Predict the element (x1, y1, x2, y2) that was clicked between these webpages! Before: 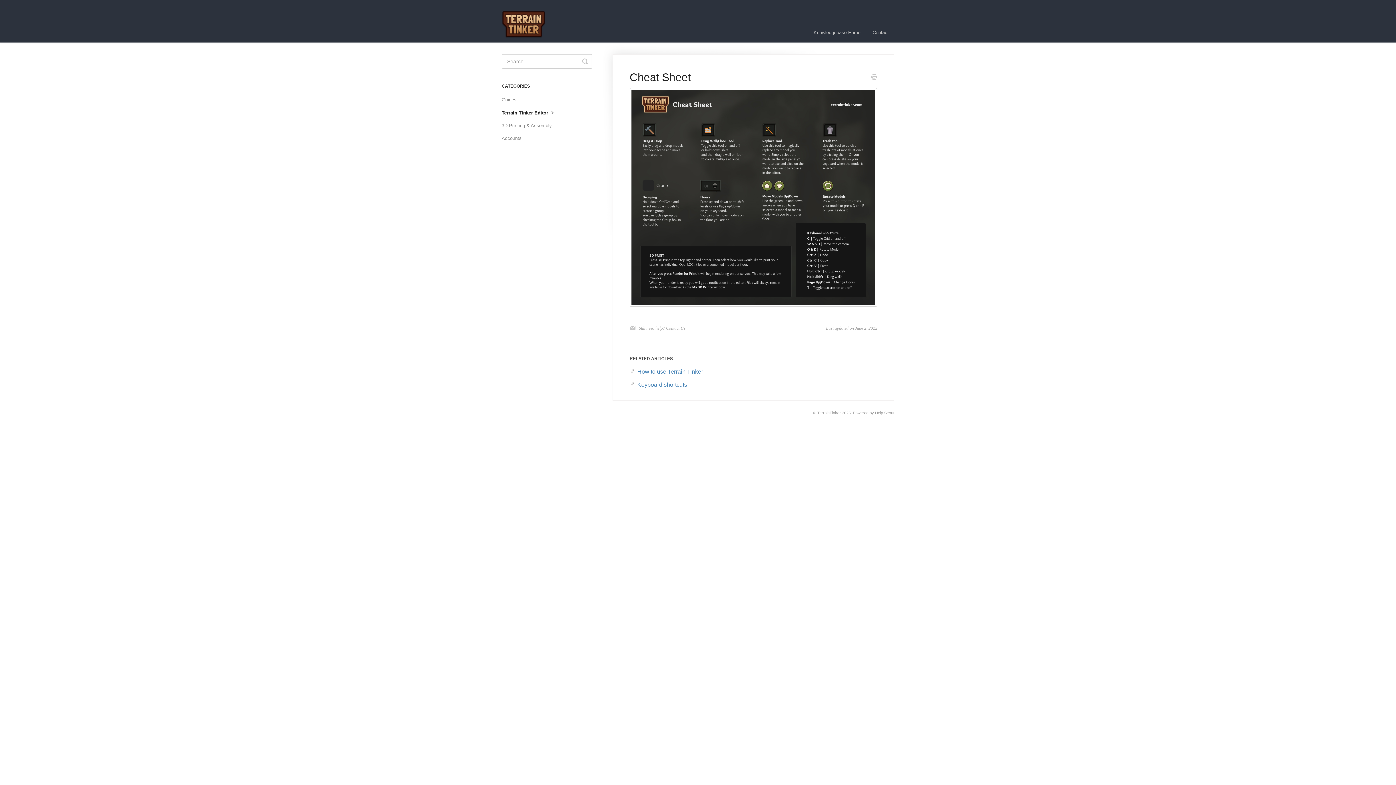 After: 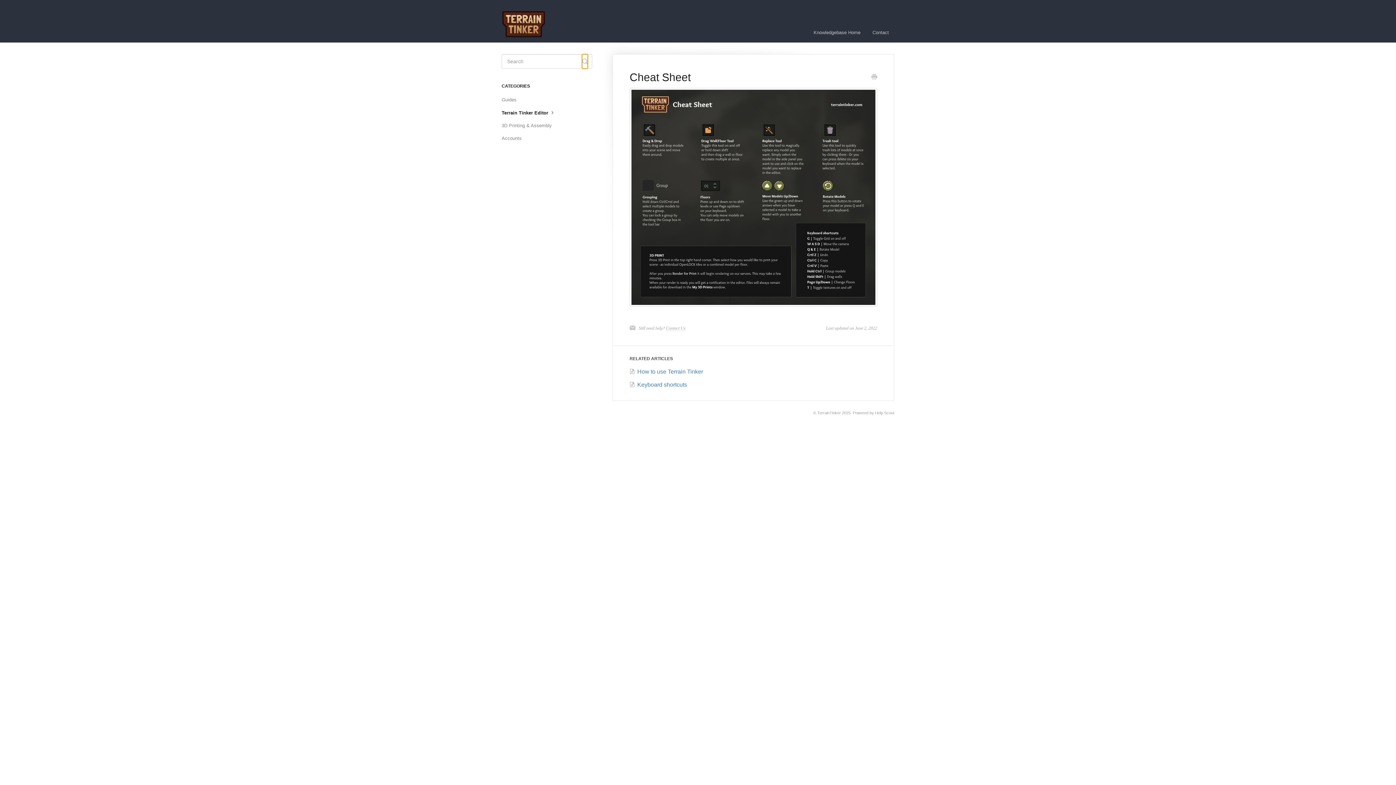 Action: bbox: (582, 54, 588, 68) label: Toggle Search